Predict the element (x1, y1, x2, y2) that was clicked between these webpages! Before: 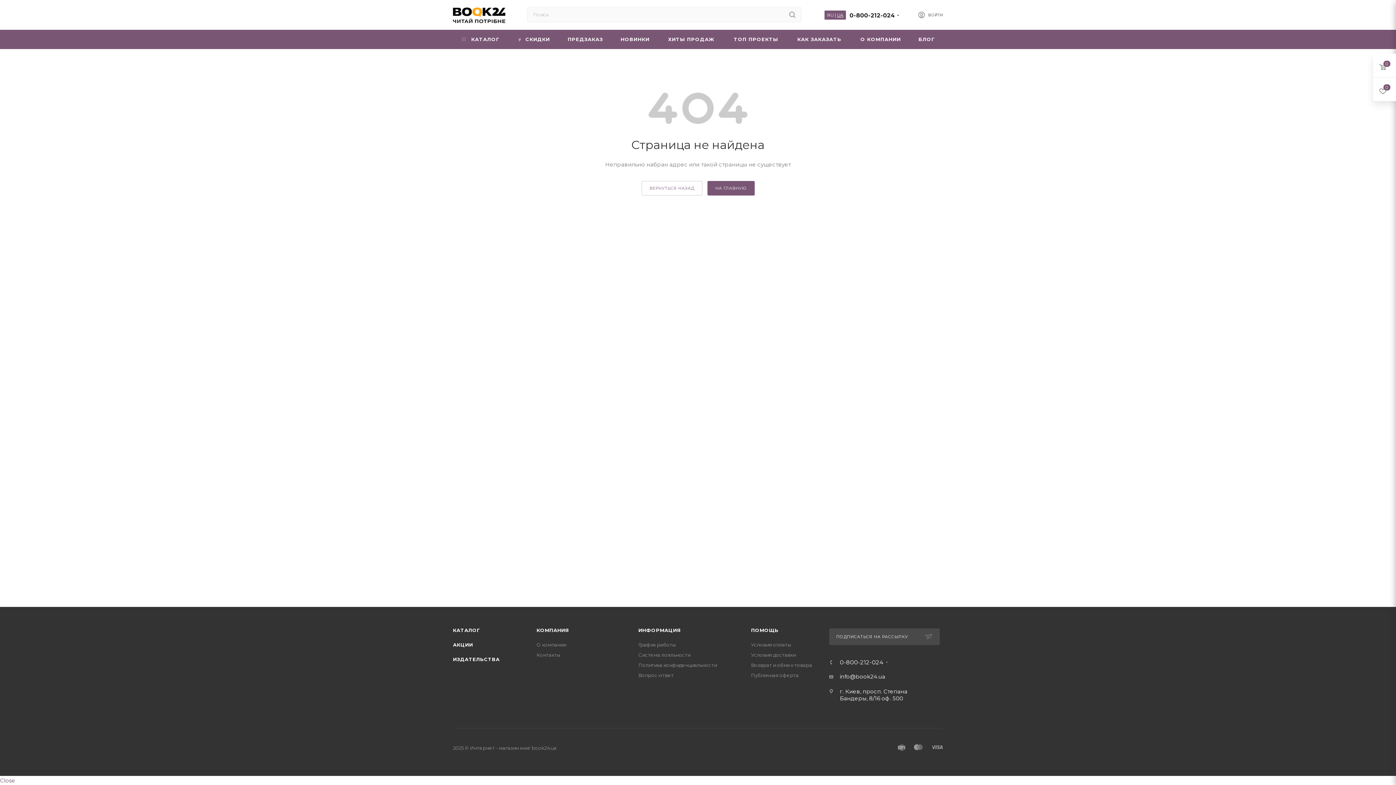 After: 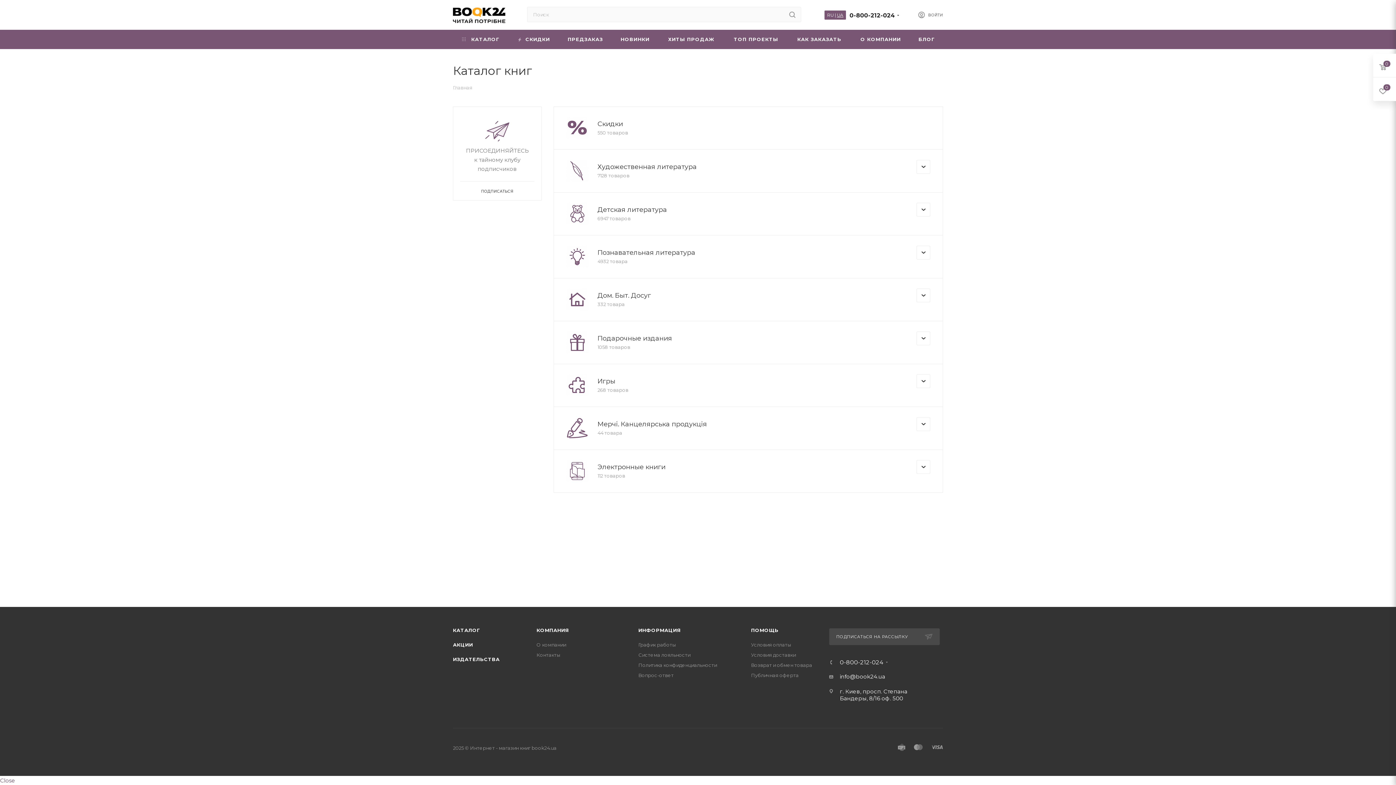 Action: label:  КАТАЛОГ bbox: (453, 29, 508, 49)